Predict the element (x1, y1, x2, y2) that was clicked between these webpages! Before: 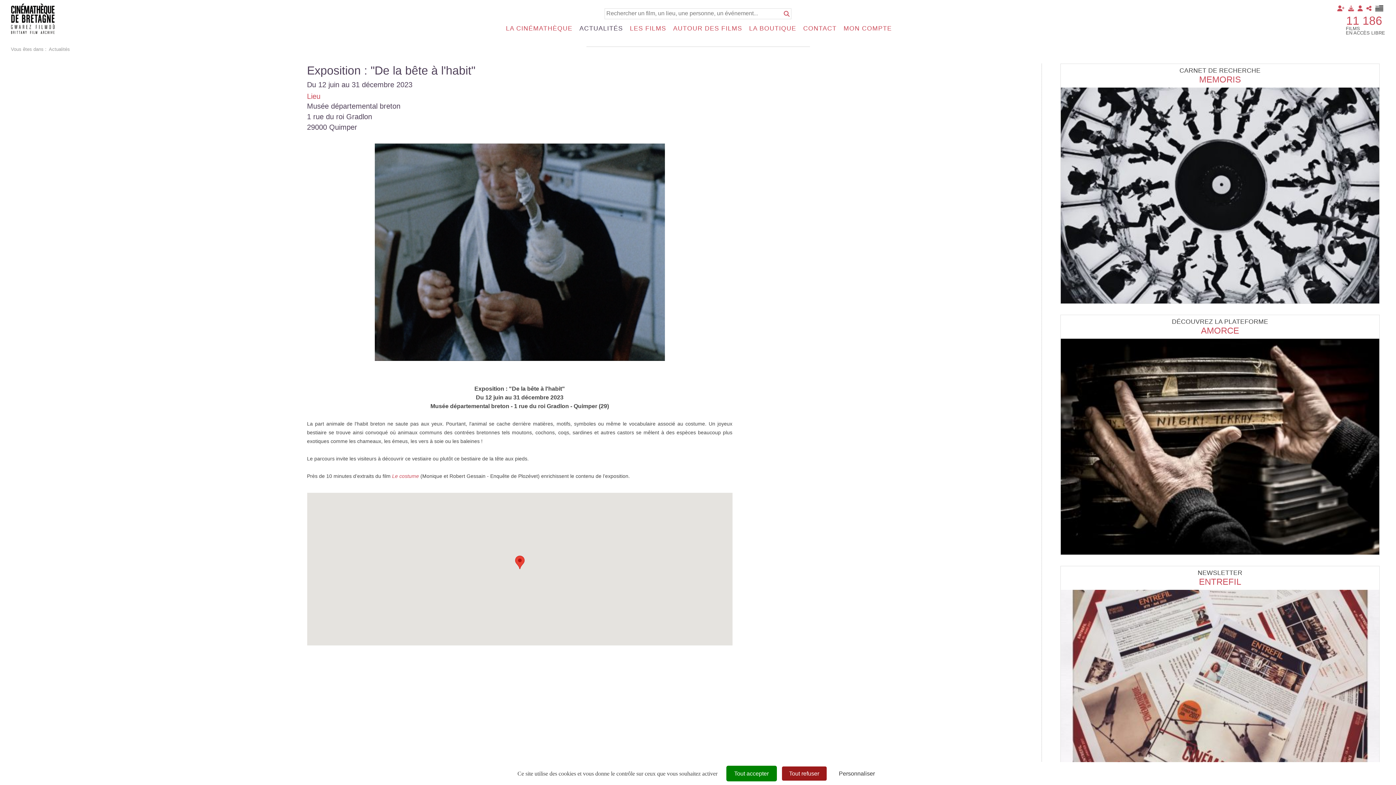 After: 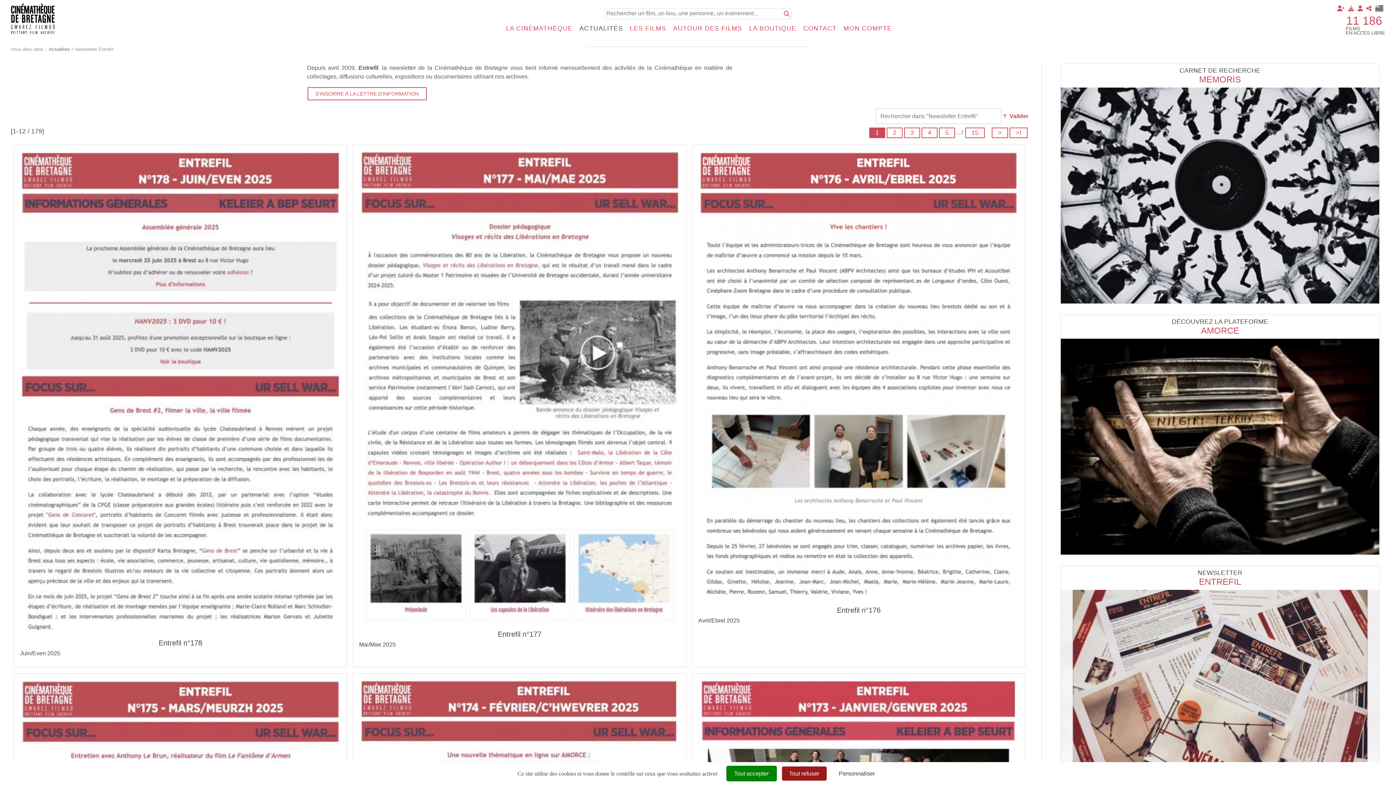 Action: label: ENTREFIL bbox: (1199, 577, 1241, 586)